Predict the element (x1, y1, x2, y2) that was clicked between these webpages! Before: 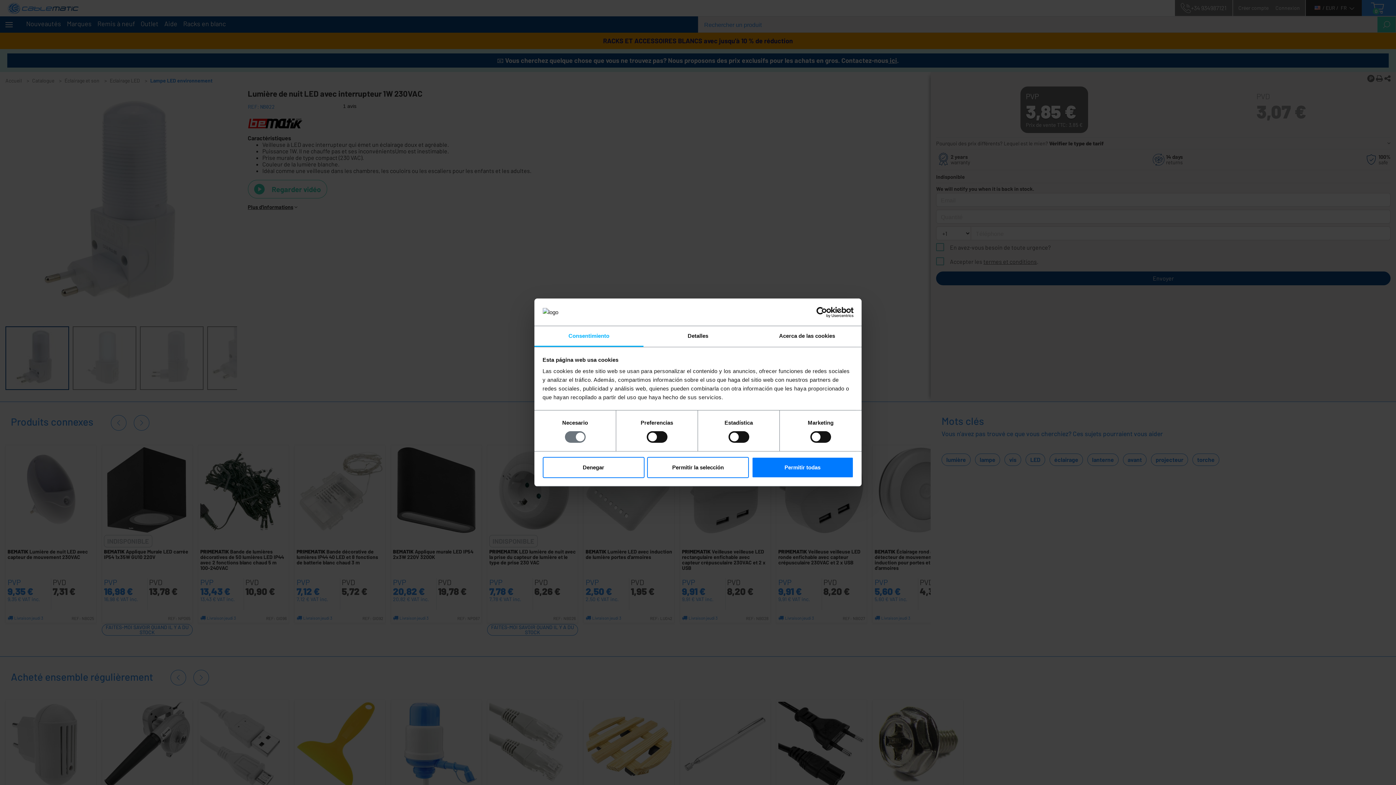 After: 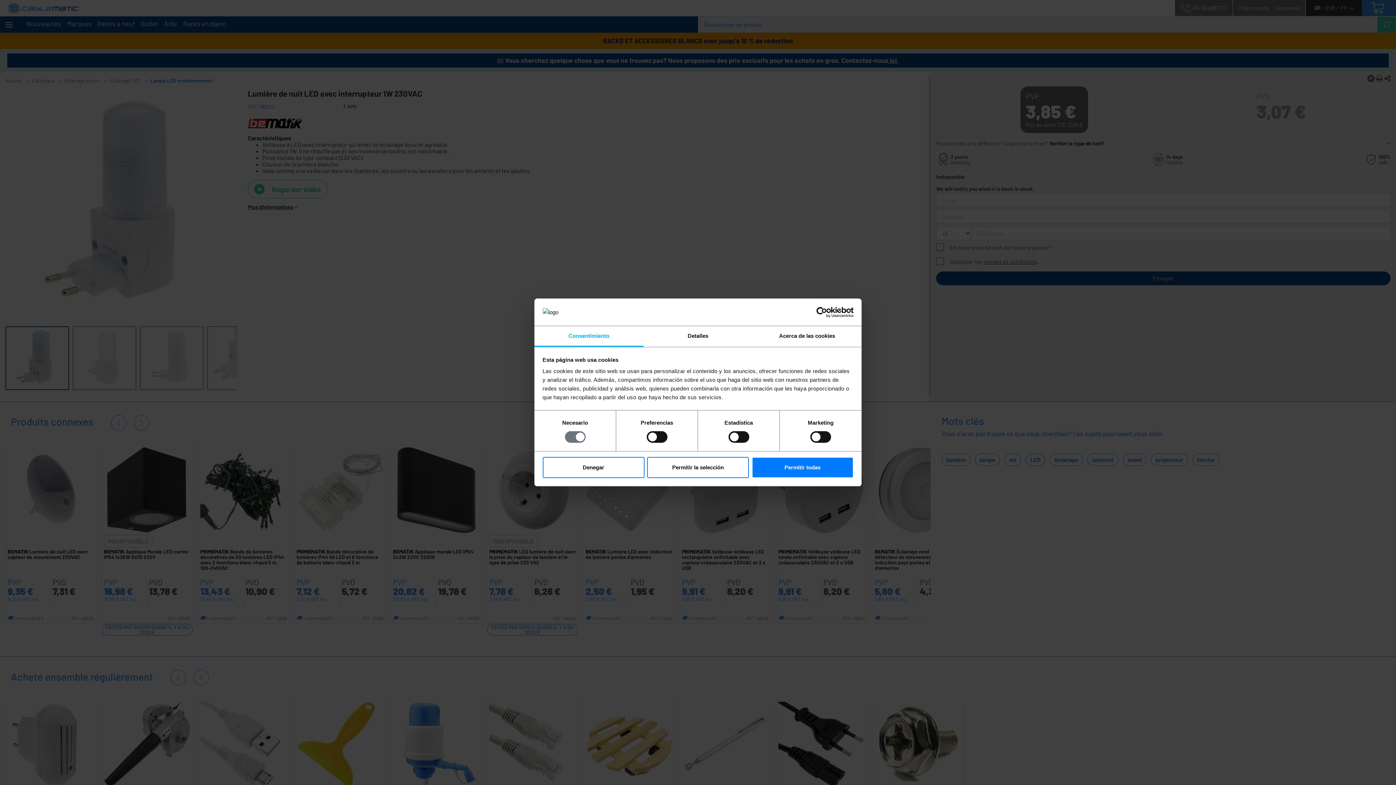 Action: bbox: (534, 326, 643, 347) label: Consentimiento